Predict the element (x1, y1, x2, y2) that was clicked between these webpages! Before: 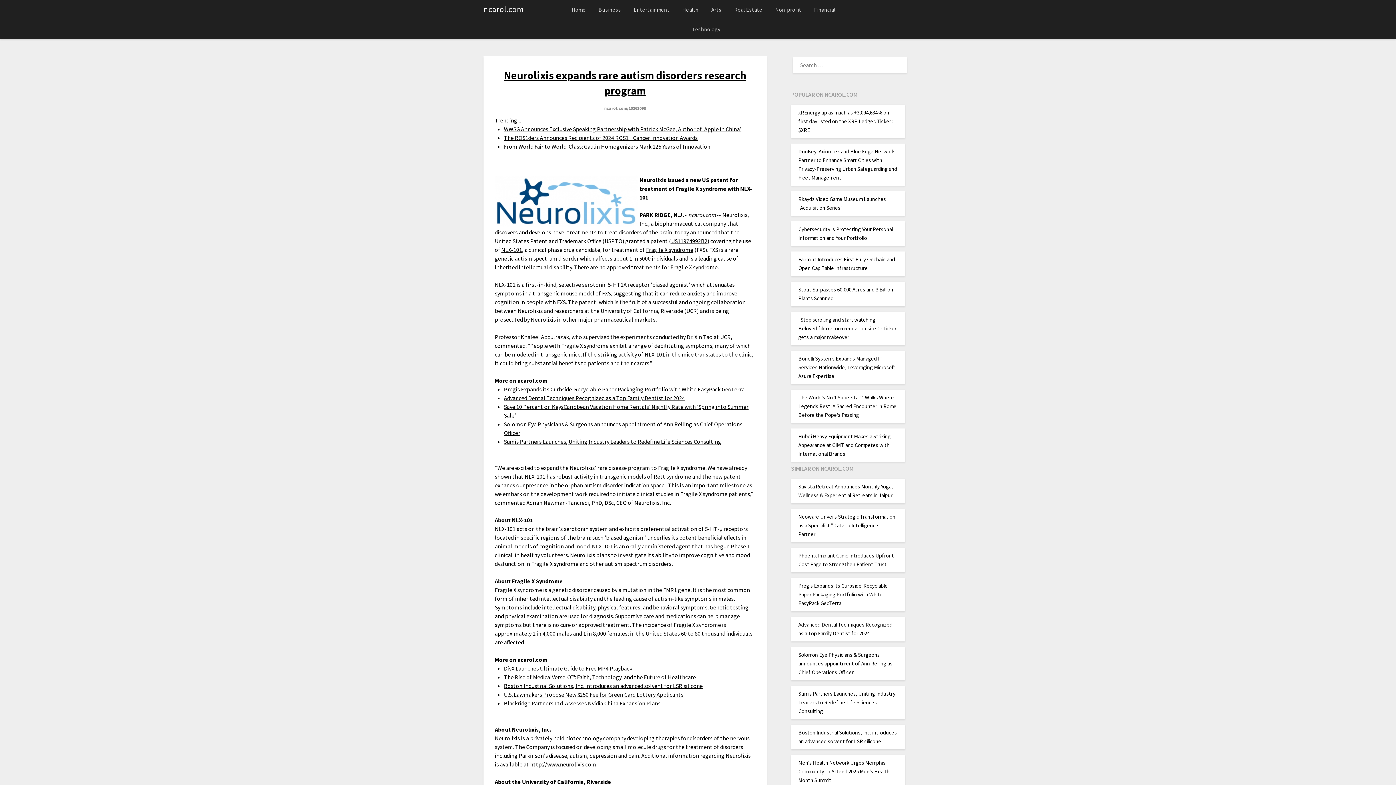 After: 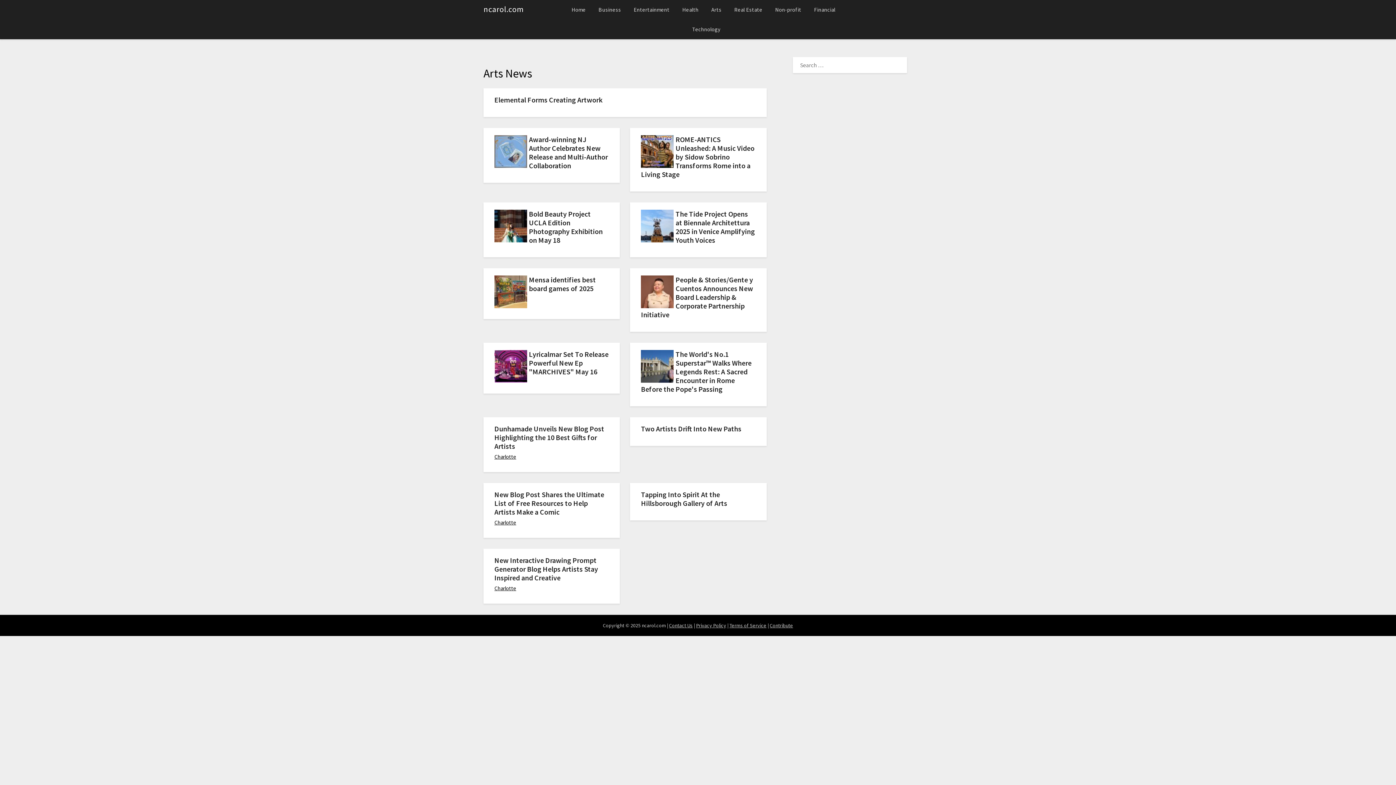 Action: bbox: (705, 0, 727, 19) label: Arts